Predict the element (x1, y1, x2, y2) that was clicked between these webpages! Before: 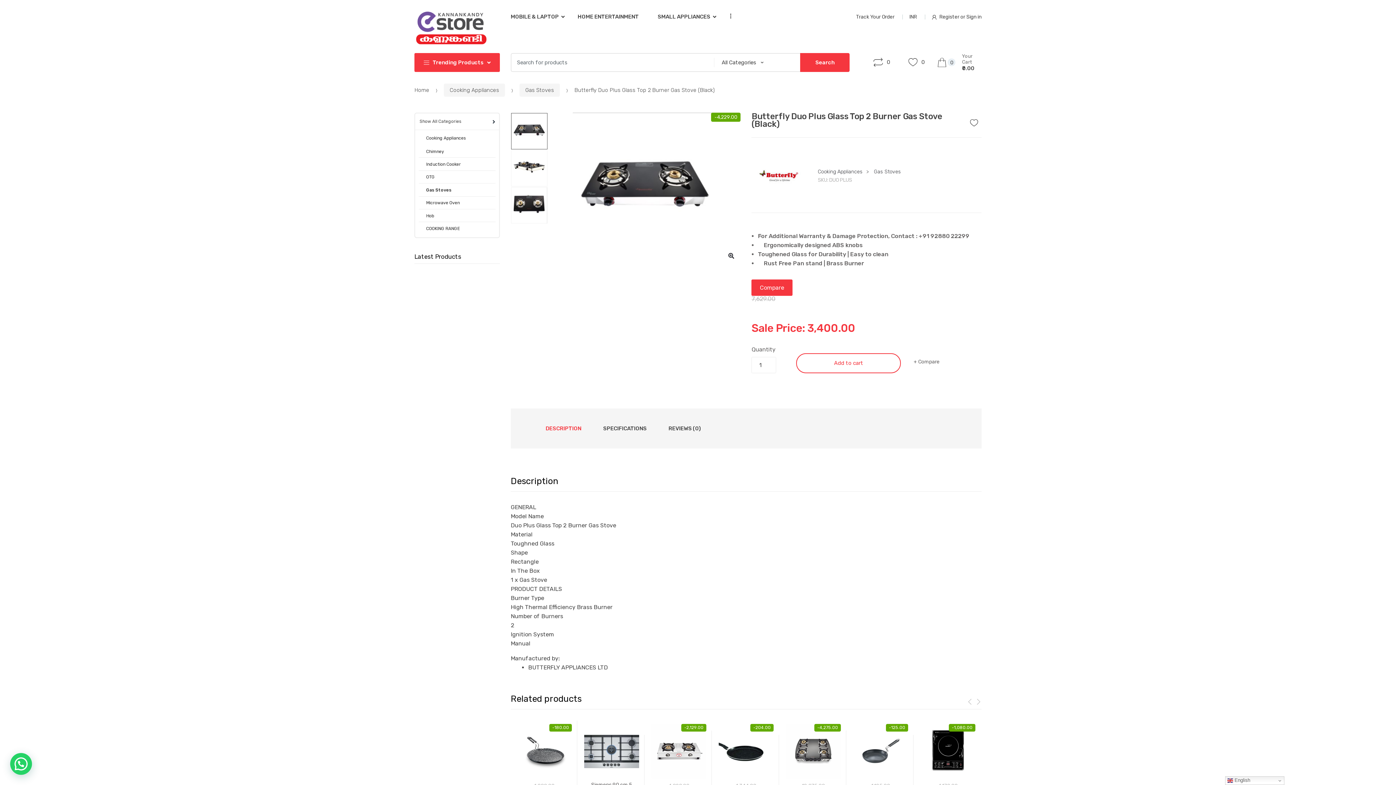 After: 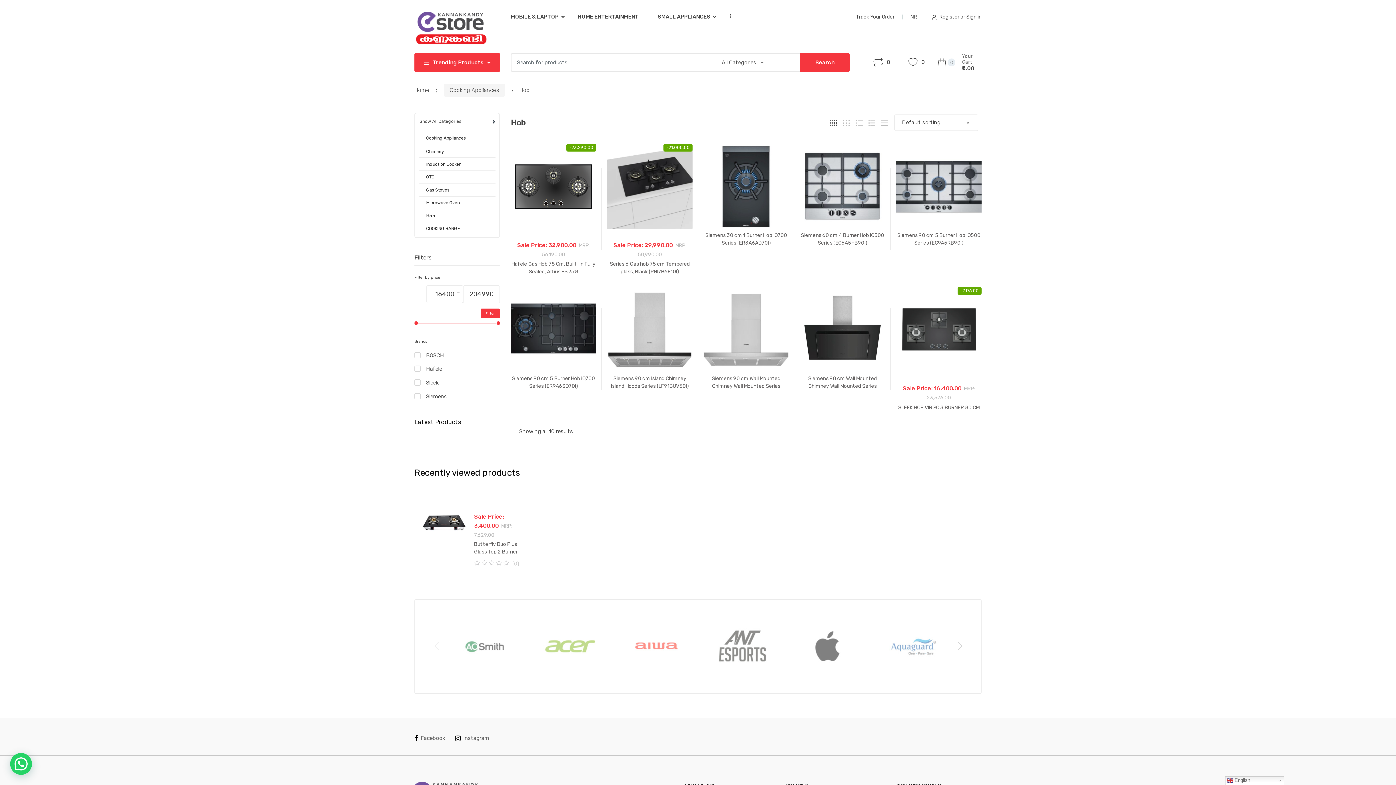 Action: label: Hob bbox: (419, 209, 434, 221)